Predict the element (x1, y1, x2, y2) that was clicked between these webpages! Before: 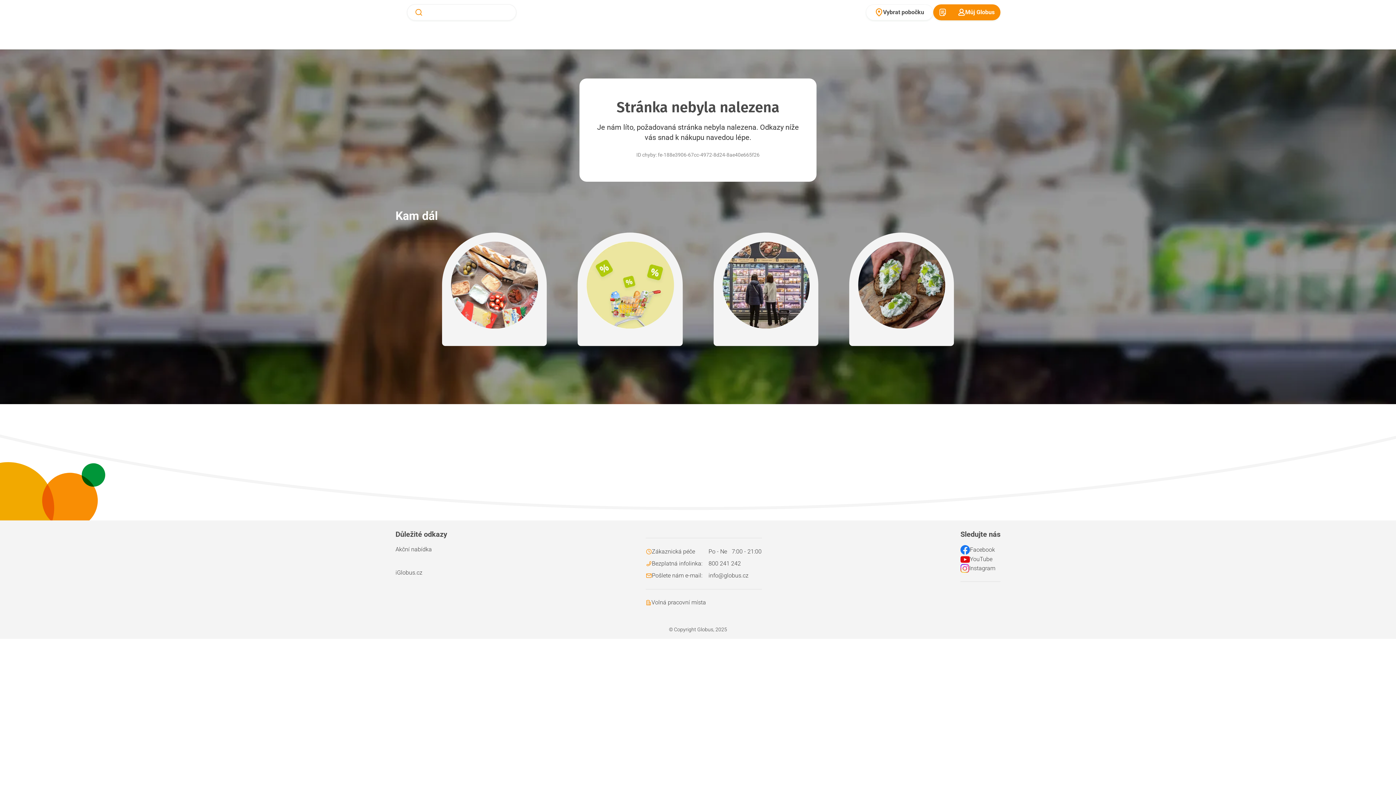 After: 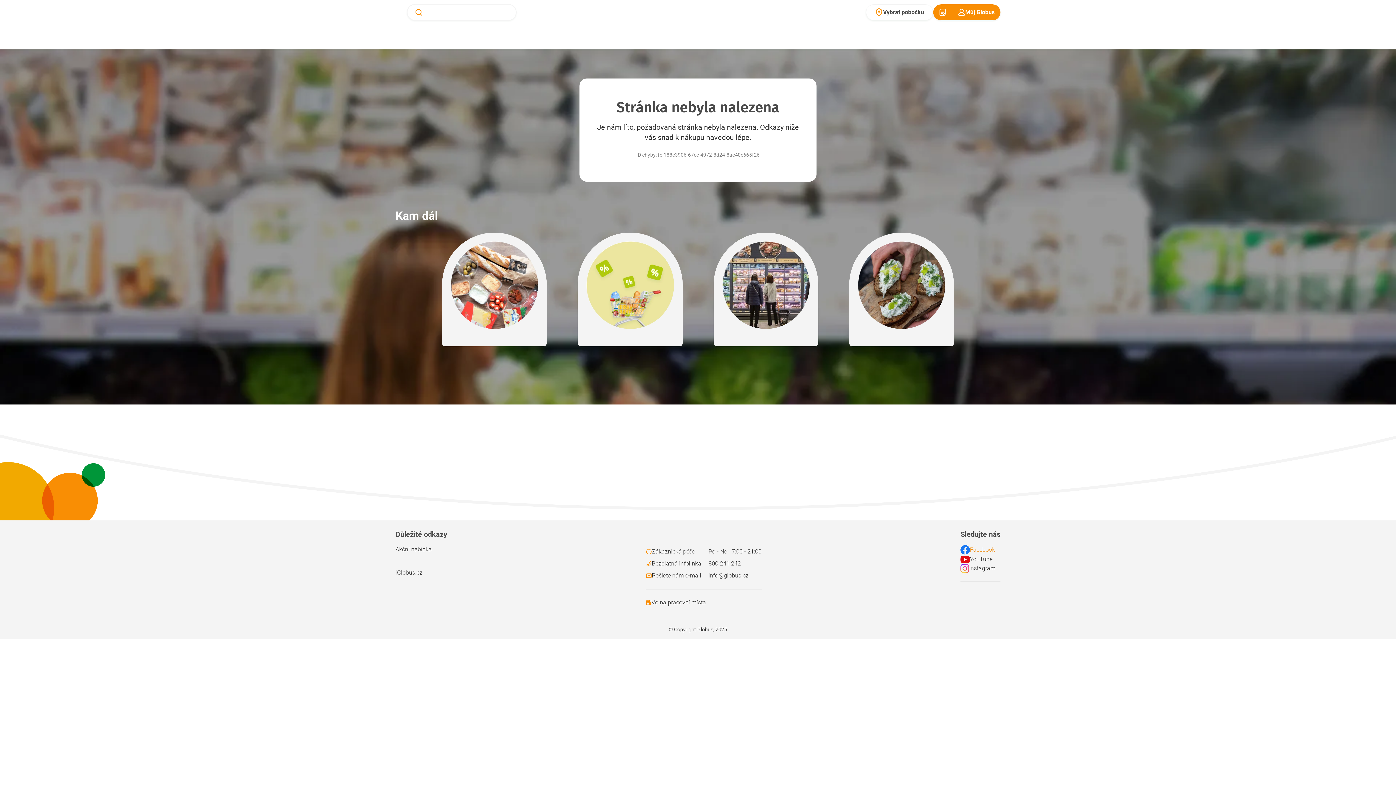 Action: bbox: (960, 545, 1000, 554) label: Facebook